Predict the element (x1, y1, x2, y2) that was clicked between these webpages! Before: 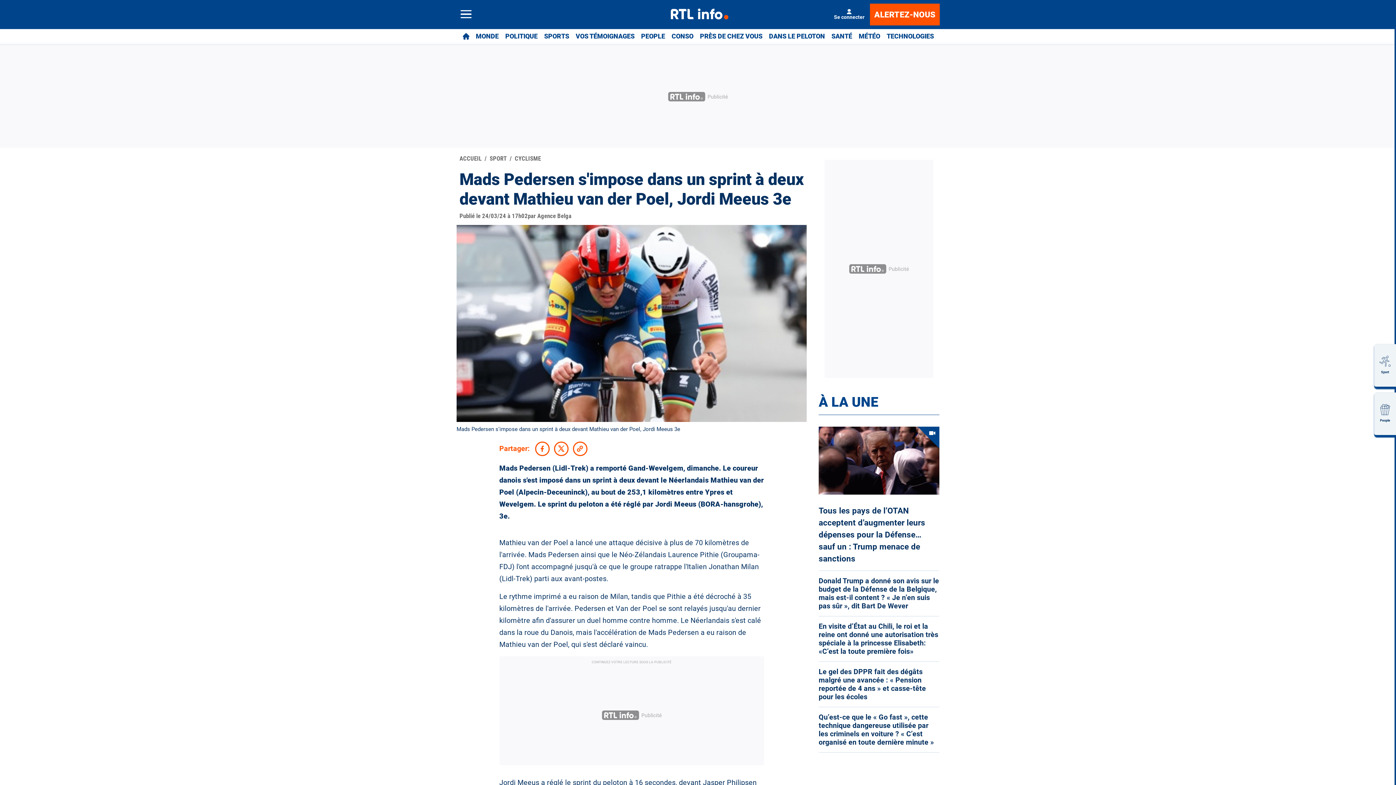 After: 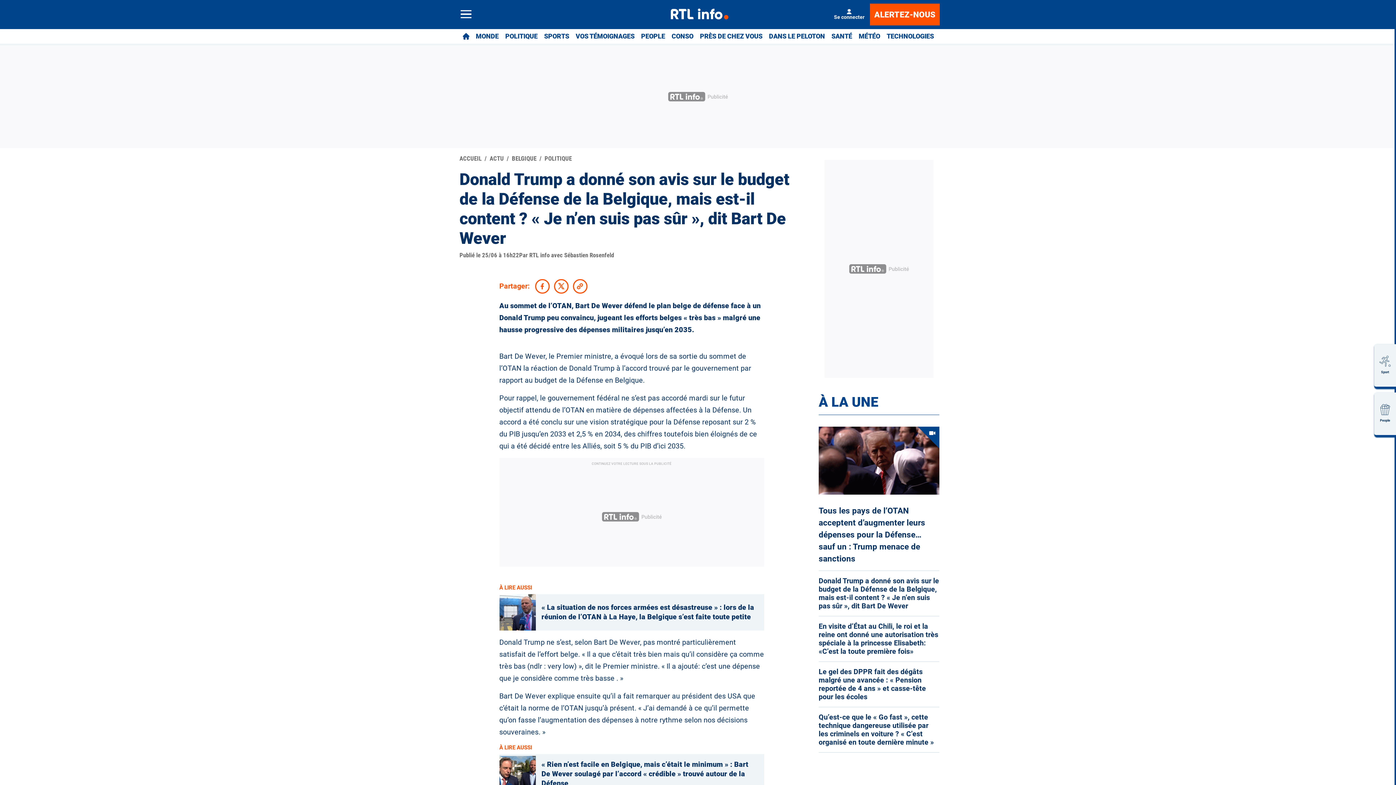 Action: bbox: (818, 576, 939, 610) label: Donald Trump a donné son avis sur le budget de la Défense de la Belgique, mais est-il content ? « Je n’en suis pas sûr », dit Bart De Wever